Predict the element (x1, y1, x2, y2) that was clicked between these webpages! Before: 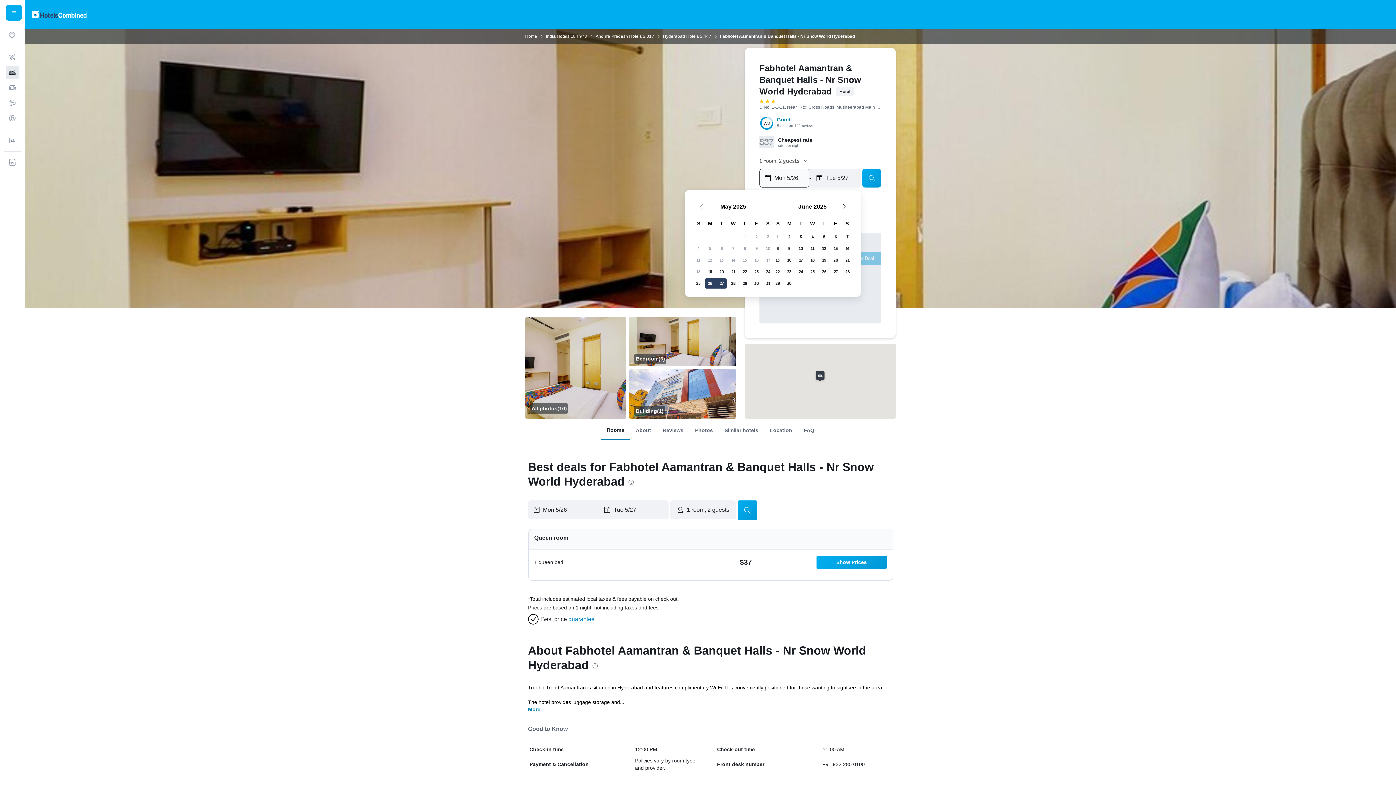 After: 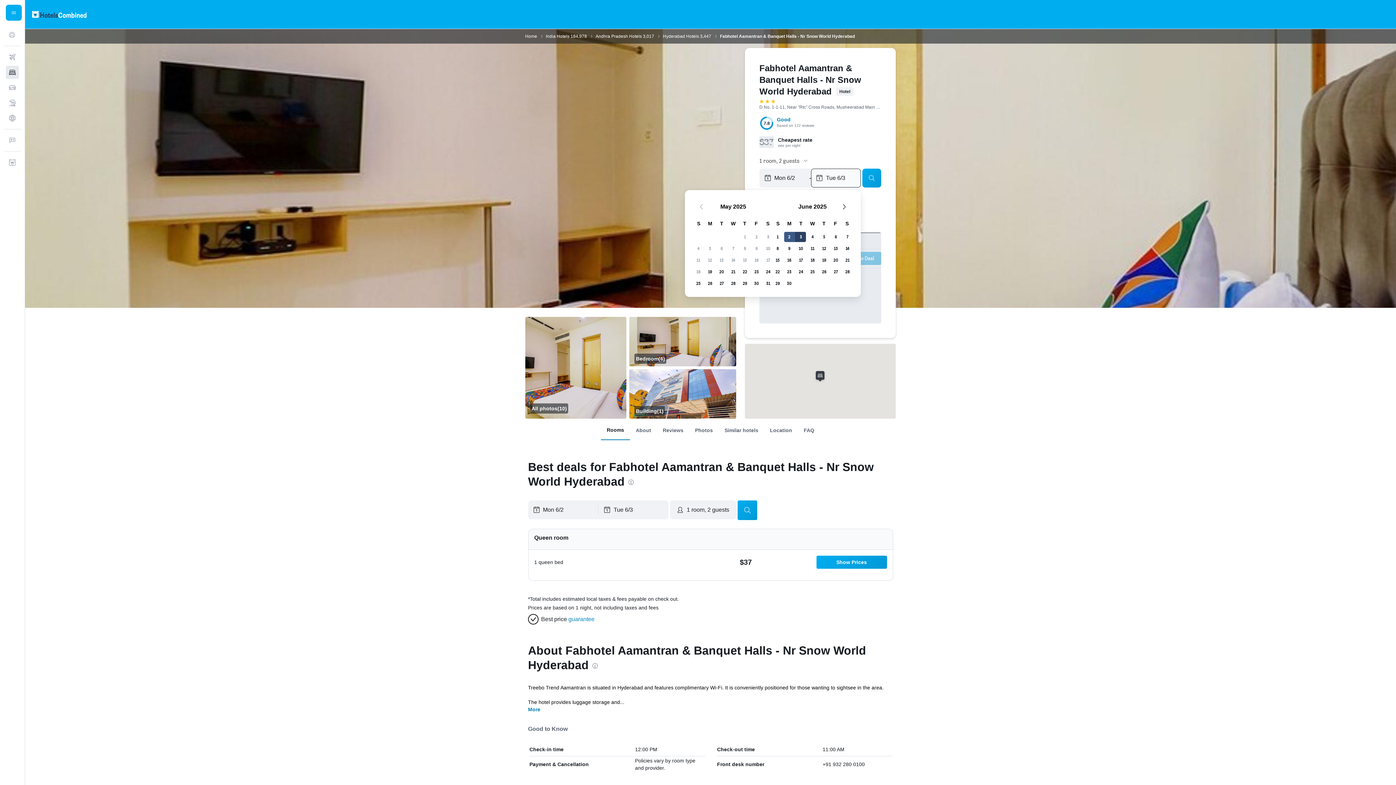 Action: label: June 2, 2025 bbox: (783, 231, 795, 242)